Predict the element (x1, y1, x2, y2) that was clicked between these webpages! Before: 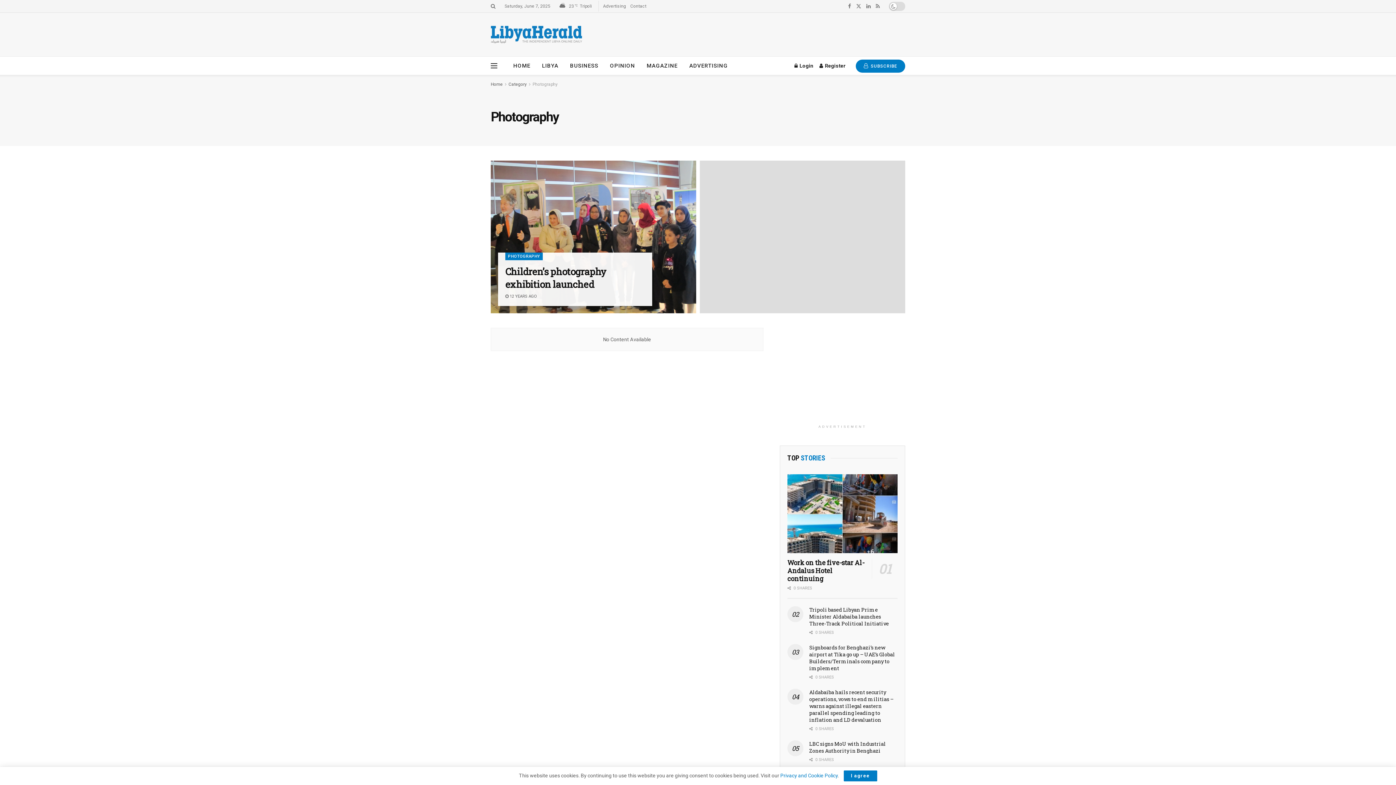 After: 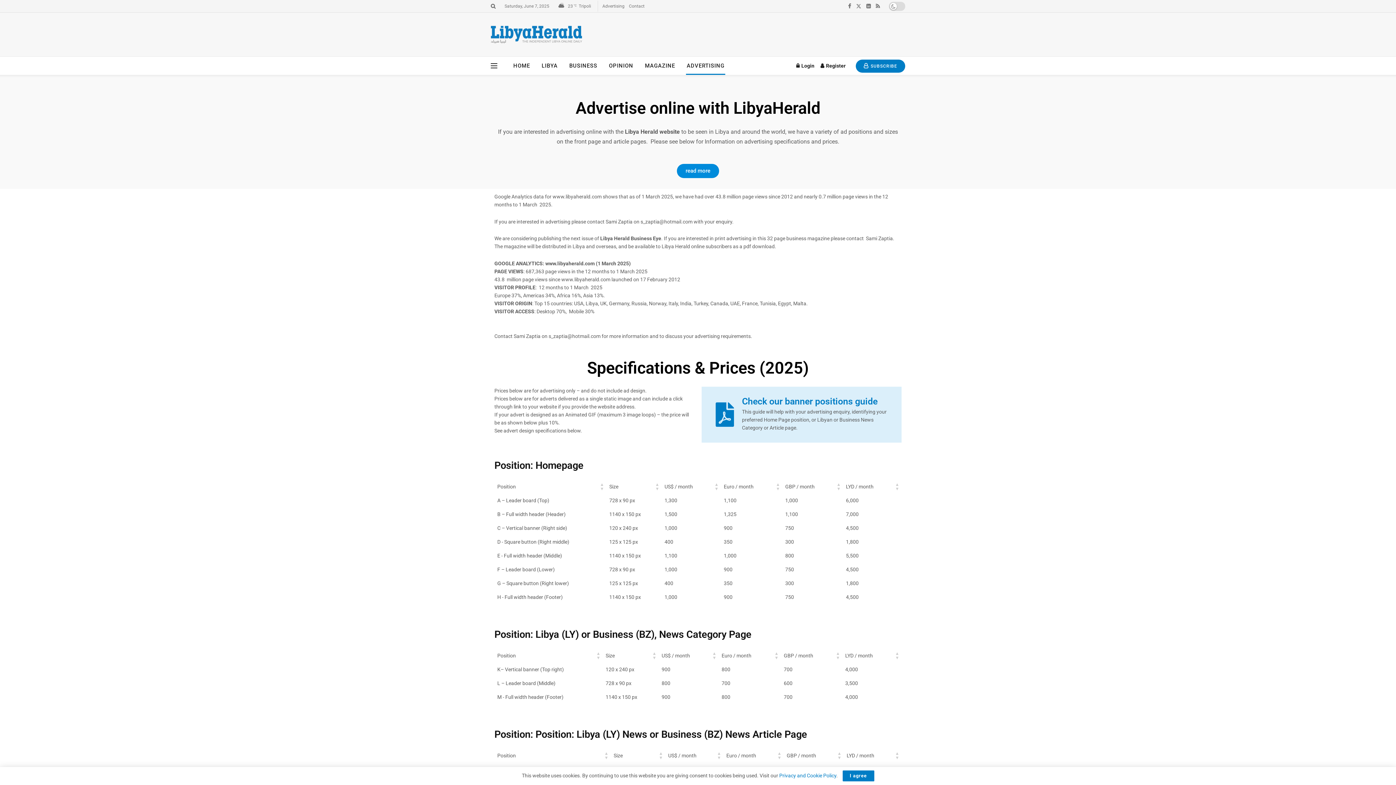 Action: label: ADVERTISING bbox: (683, 56, 733, 74)